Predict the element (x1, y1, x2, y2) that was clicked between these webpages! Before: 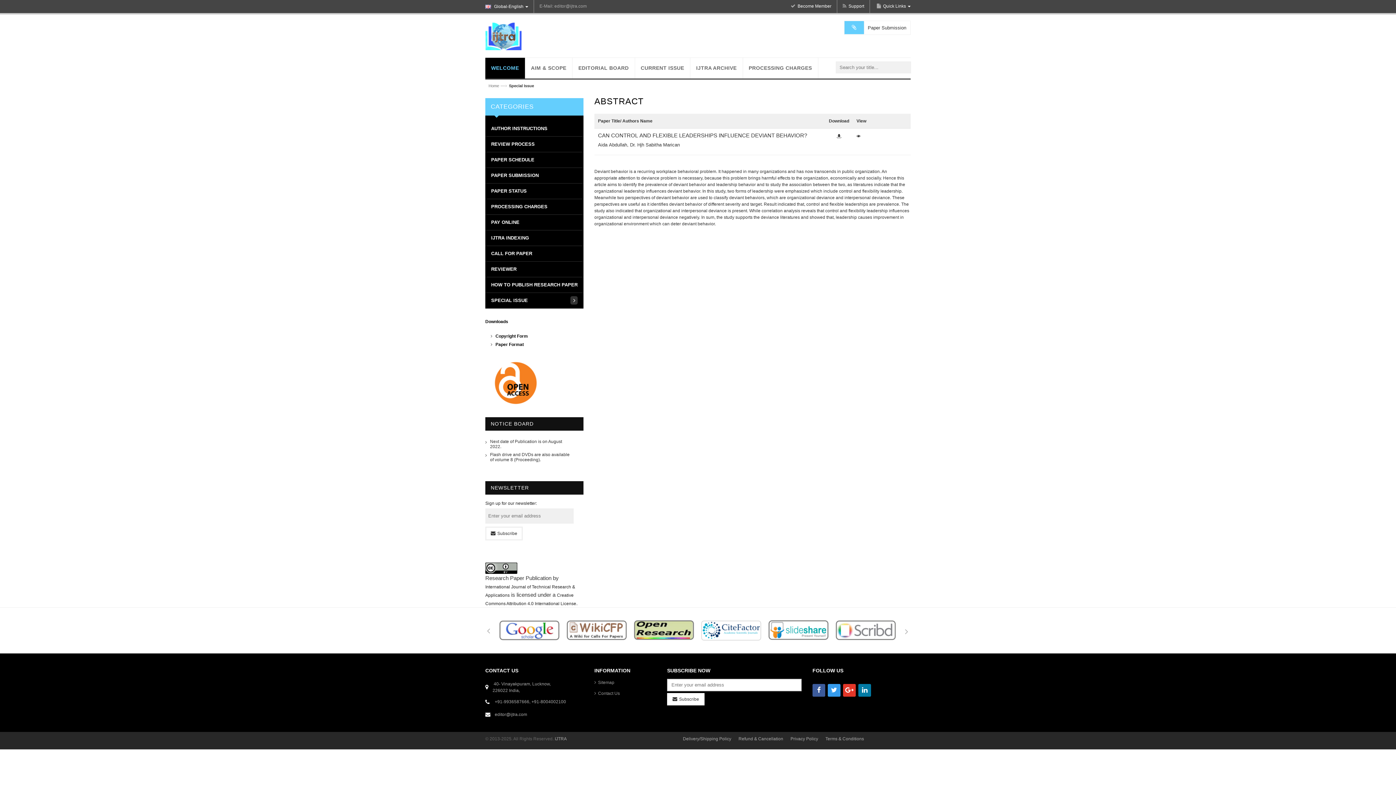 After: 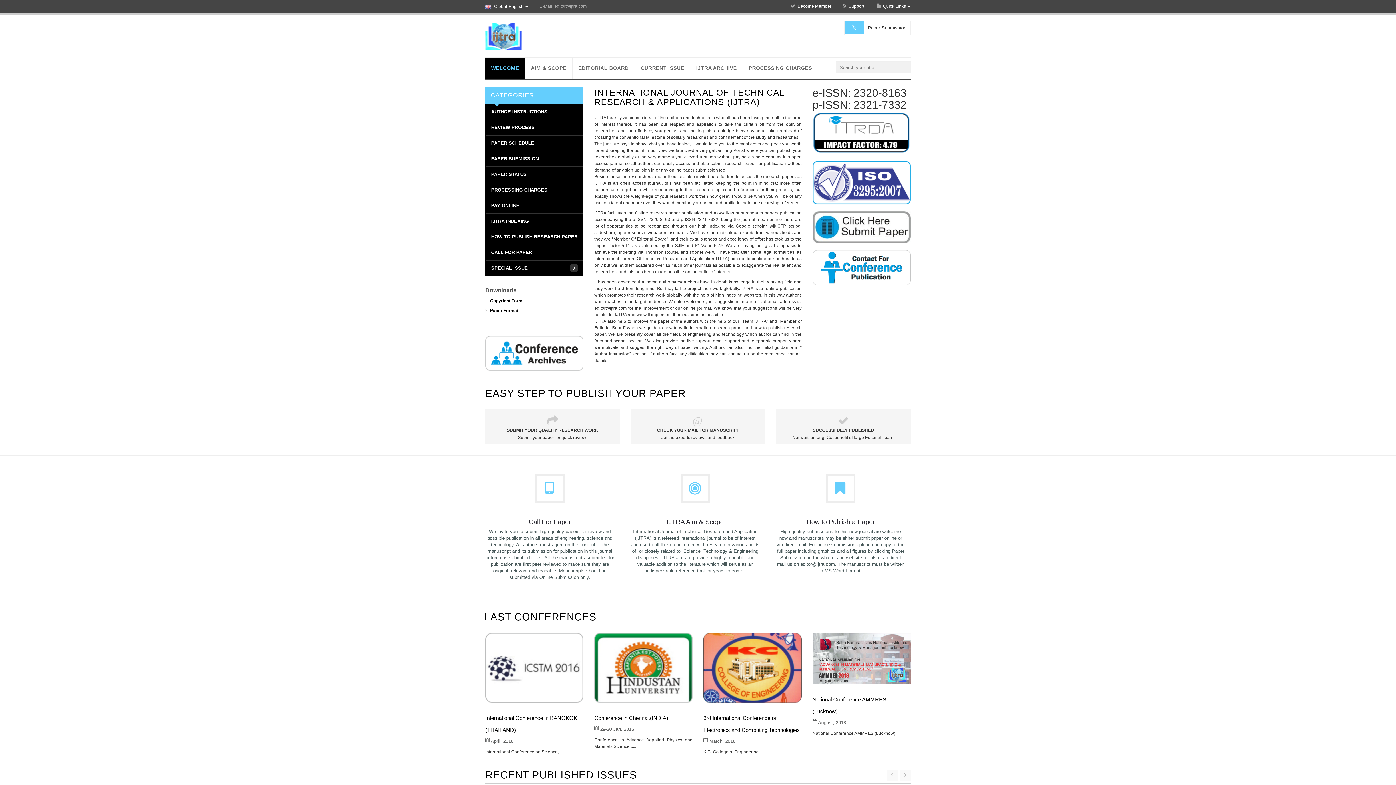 Action: bbox: (485, 57, 524, 78) label: WELCOME